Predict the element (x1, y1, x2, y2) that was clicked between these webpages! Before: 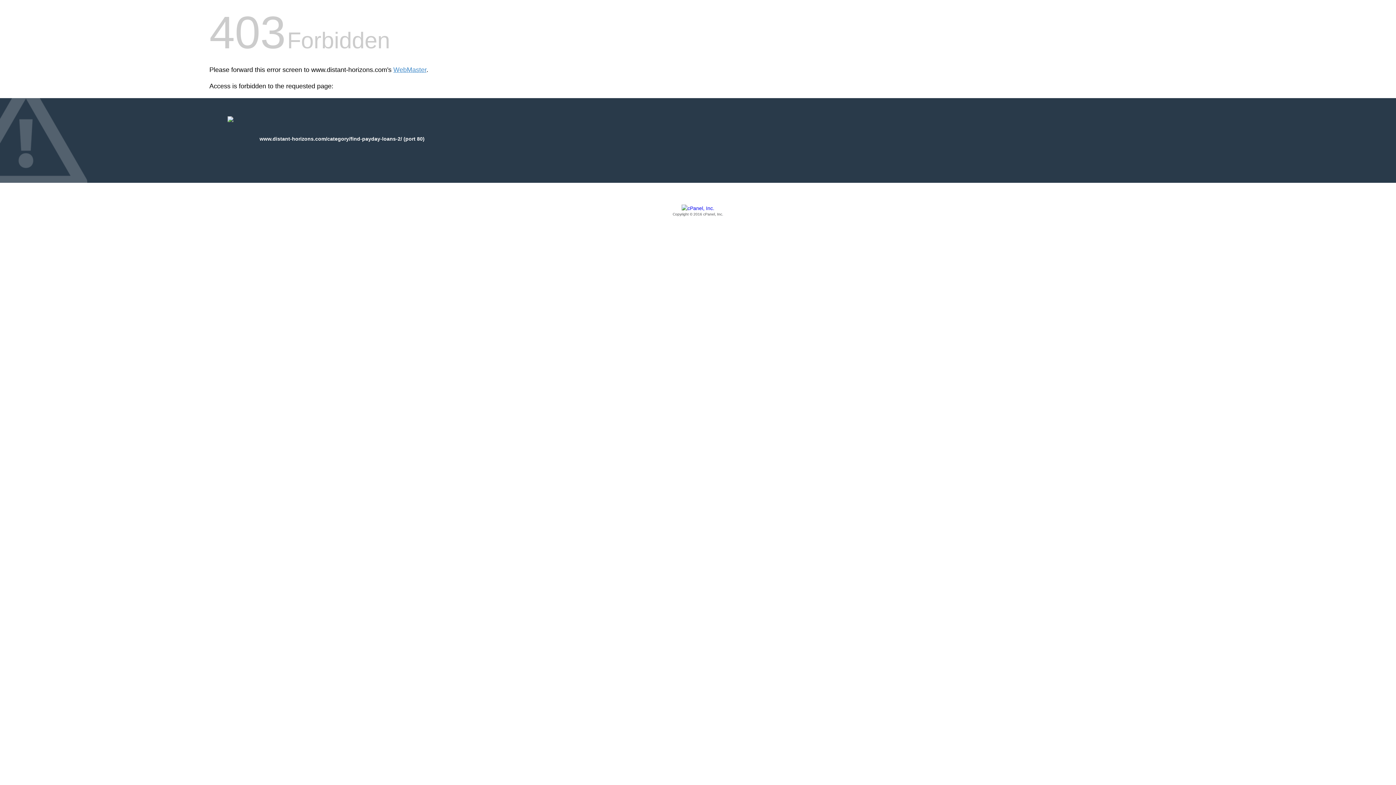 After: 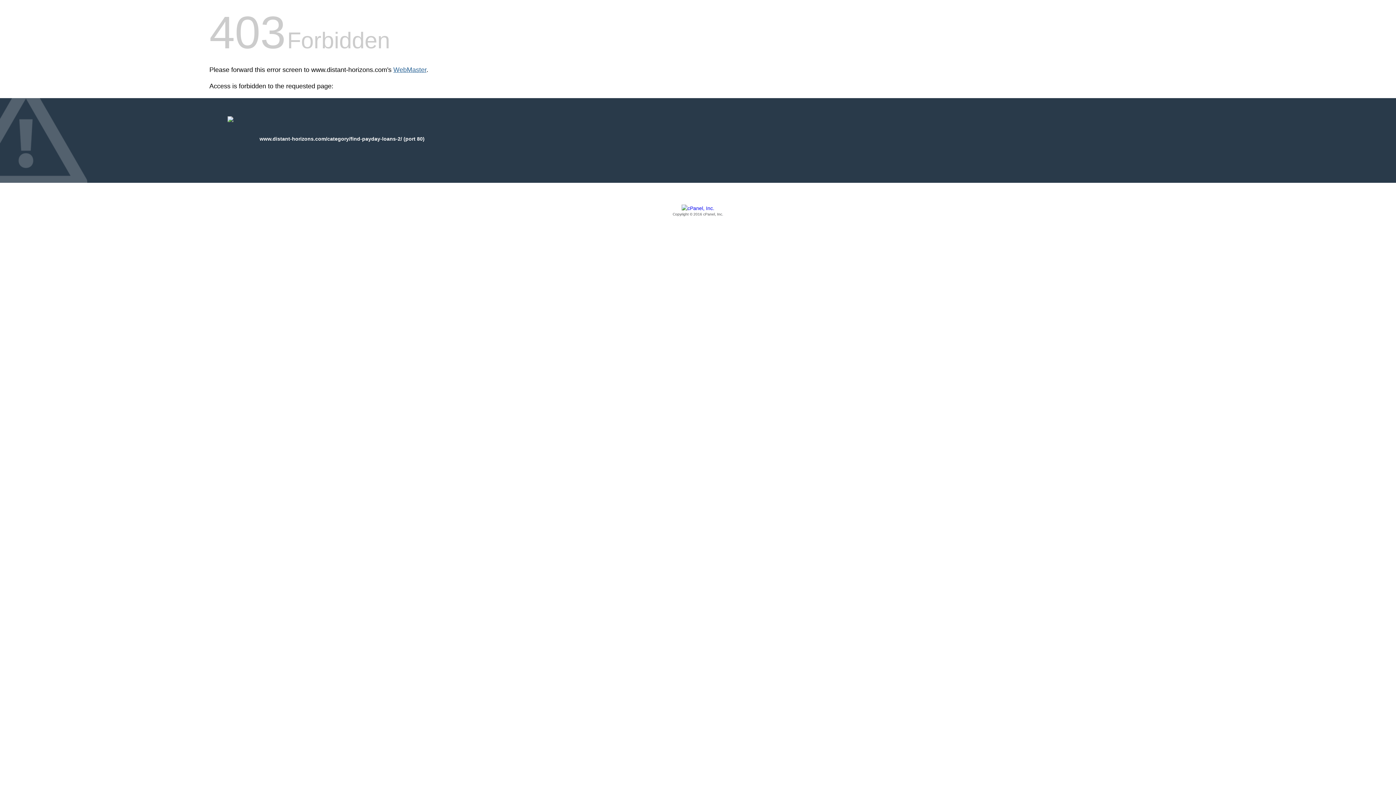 Action: bbox: (393, 66, 426, 73) label: WebMaster